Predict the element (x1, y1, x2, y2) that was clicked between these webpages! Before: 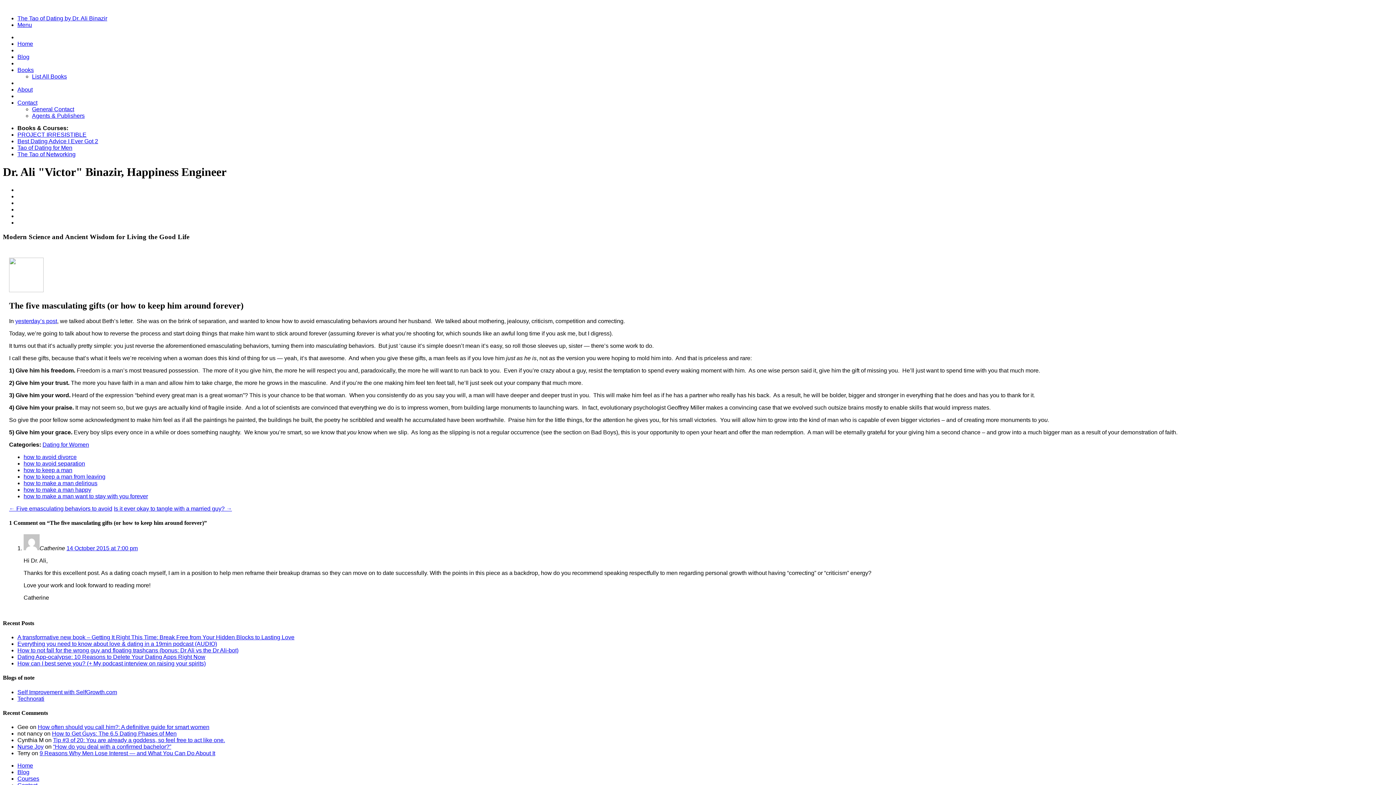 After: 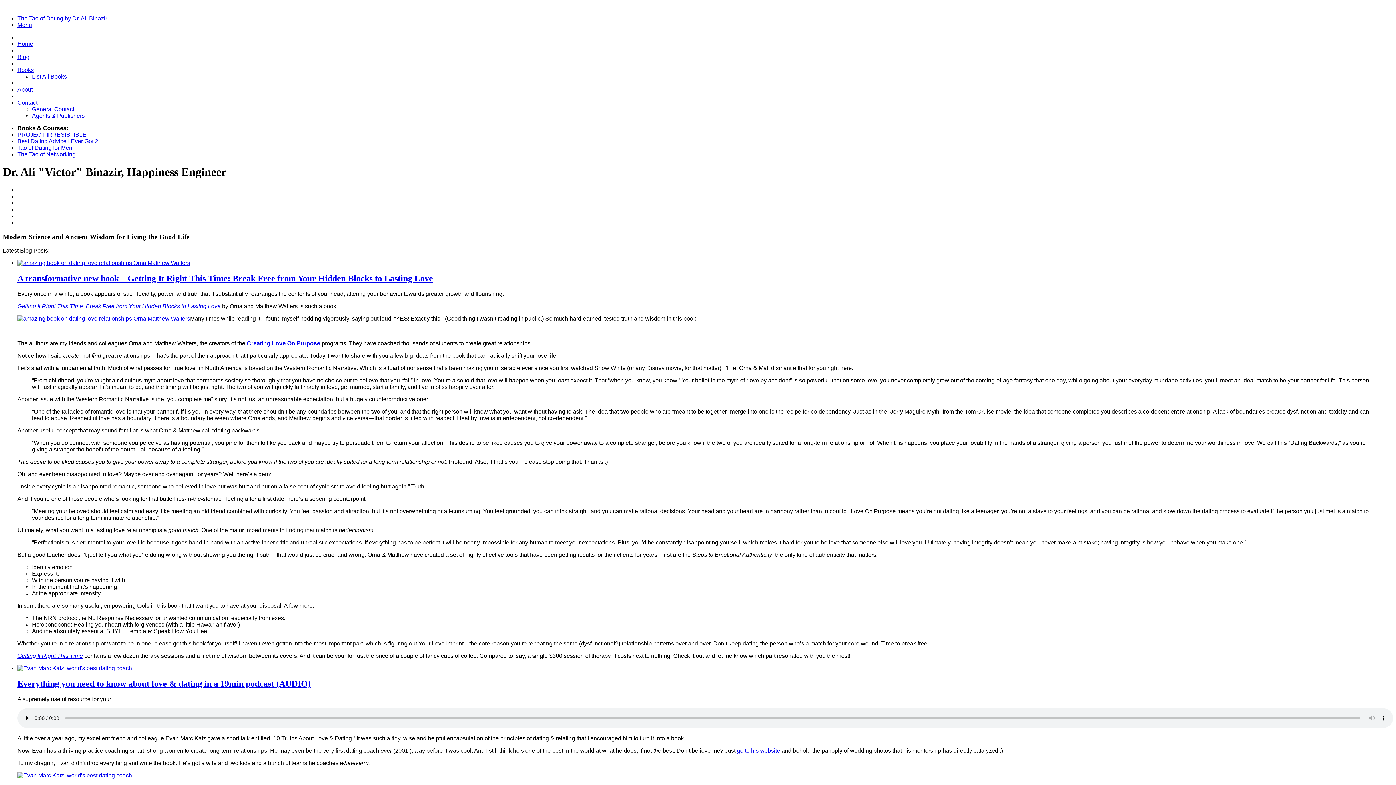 Action: bbox: (17, 15, 107, 21) label: The Tao of Dating by Dr. Ali Binazir